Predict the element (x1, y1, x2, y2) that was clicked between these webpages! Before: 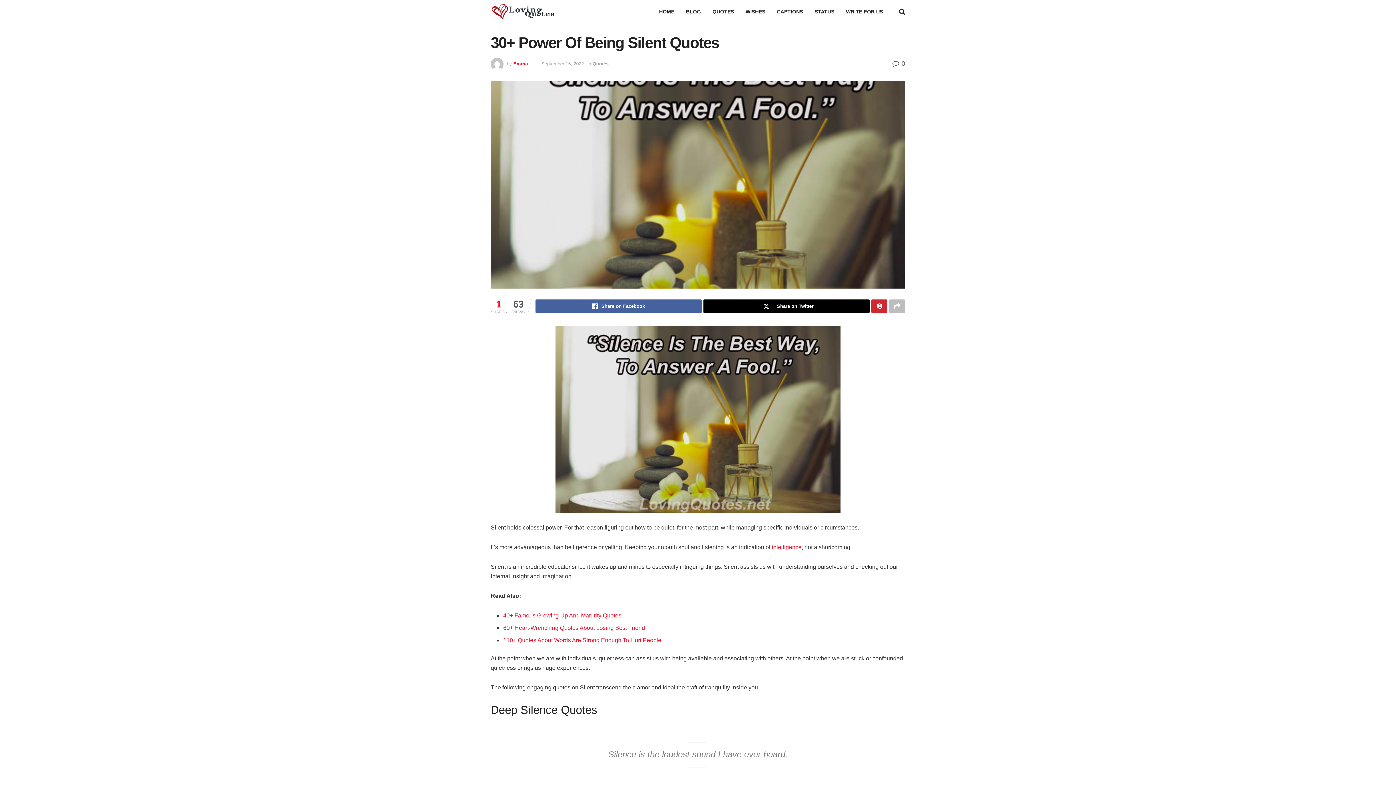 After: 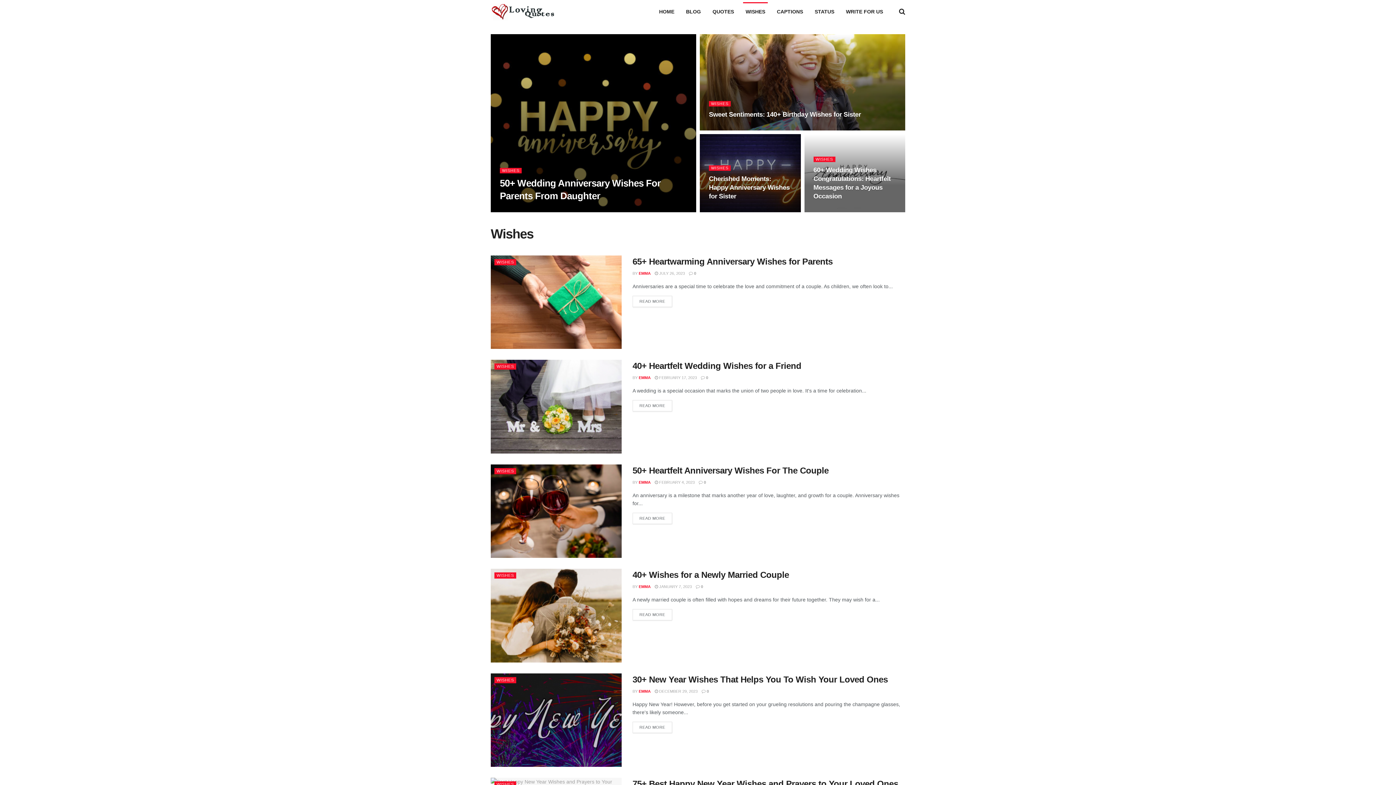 Action: bbox: (740, 2, 771, 20) label: WISHES